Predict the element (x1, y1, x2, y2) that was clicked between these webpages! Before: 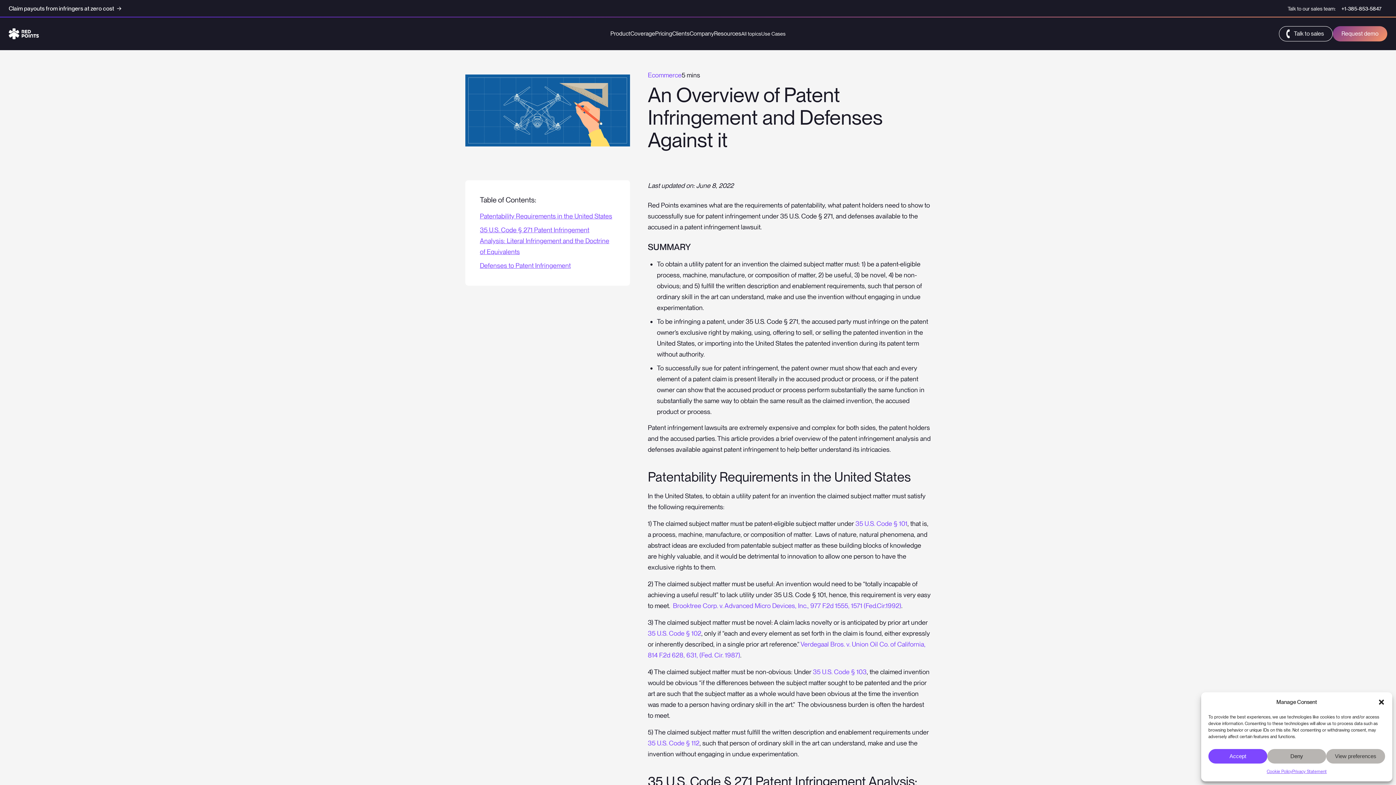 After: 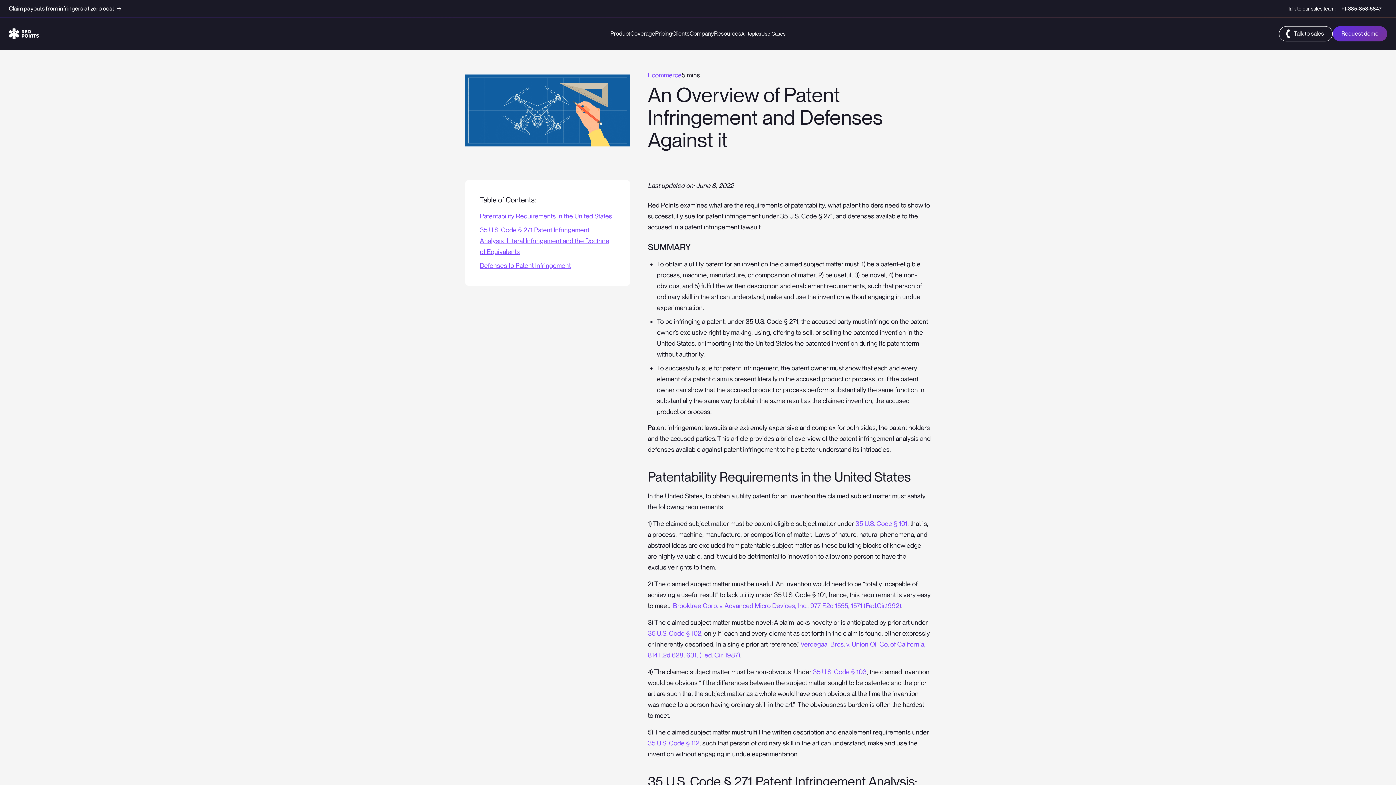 Action: bbox: (1378, 698, 1385, 706) label: Close dialog